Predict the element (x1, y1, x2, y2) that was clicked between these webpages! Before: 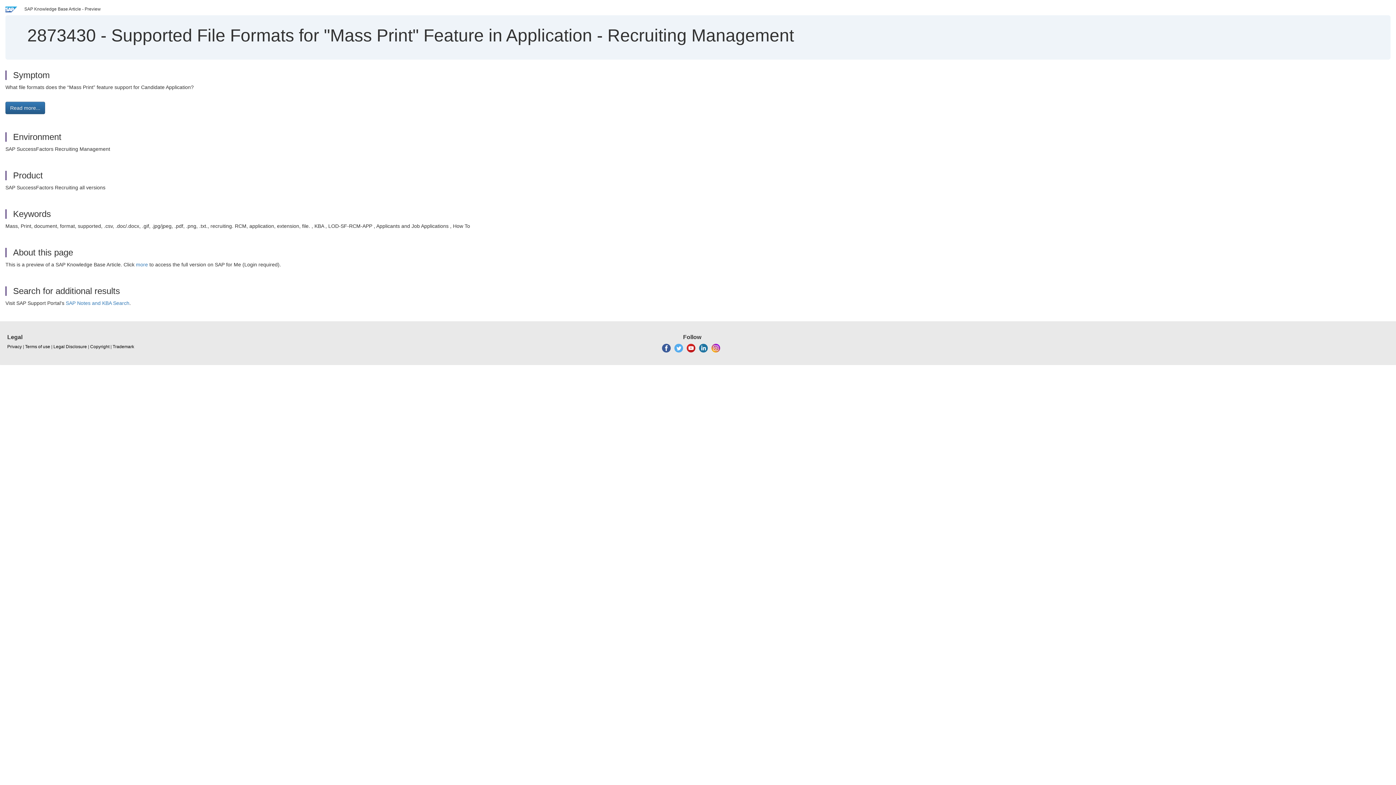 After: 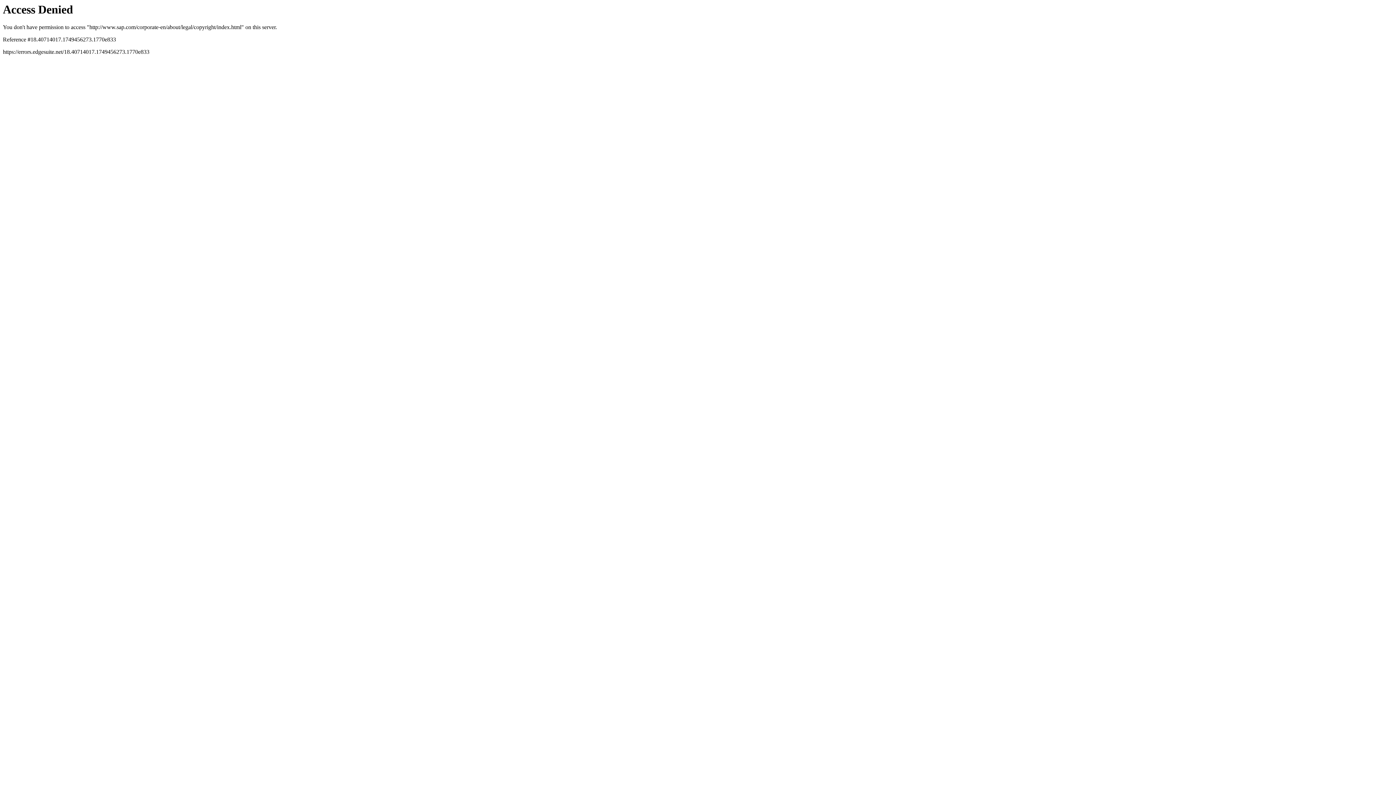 Action: label: Trademark bbox: (112, 344, 134, 350)